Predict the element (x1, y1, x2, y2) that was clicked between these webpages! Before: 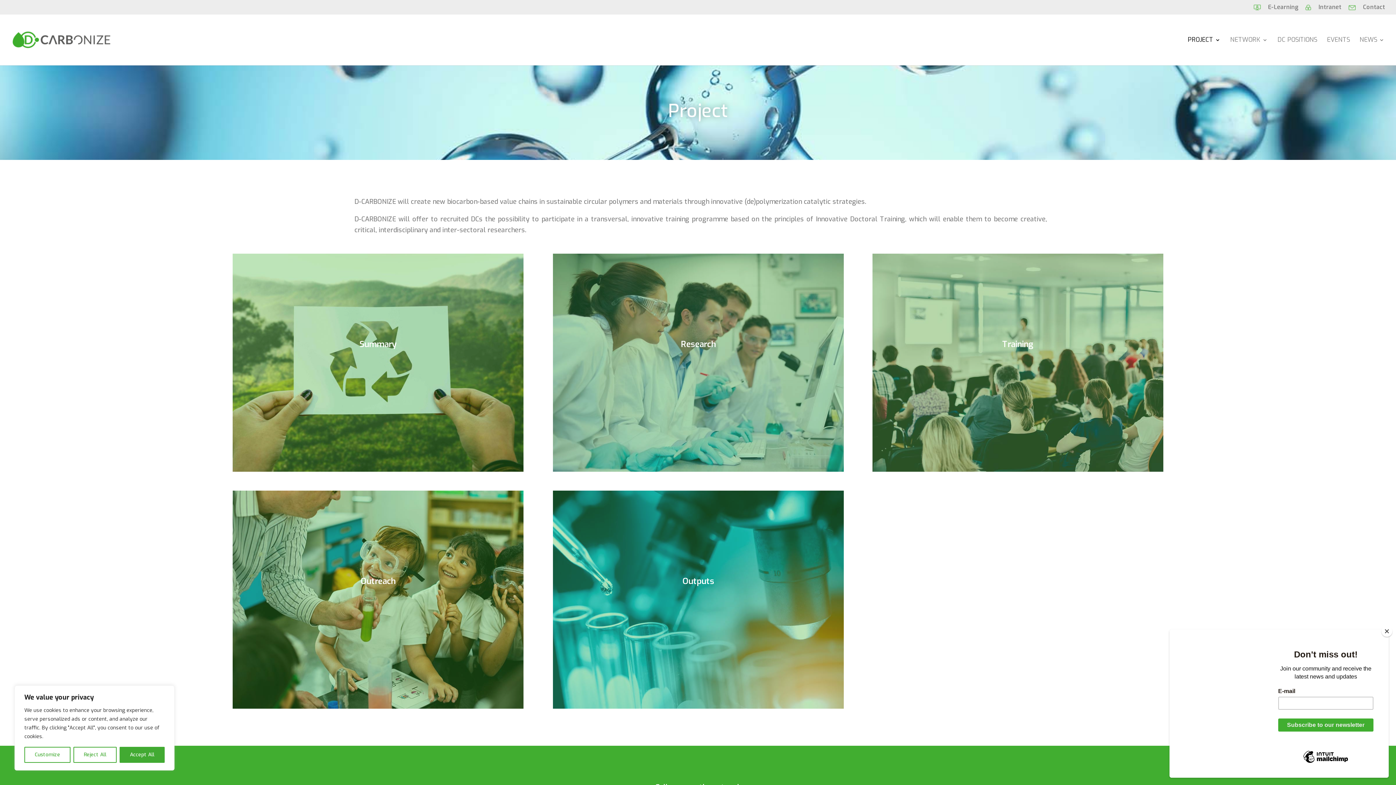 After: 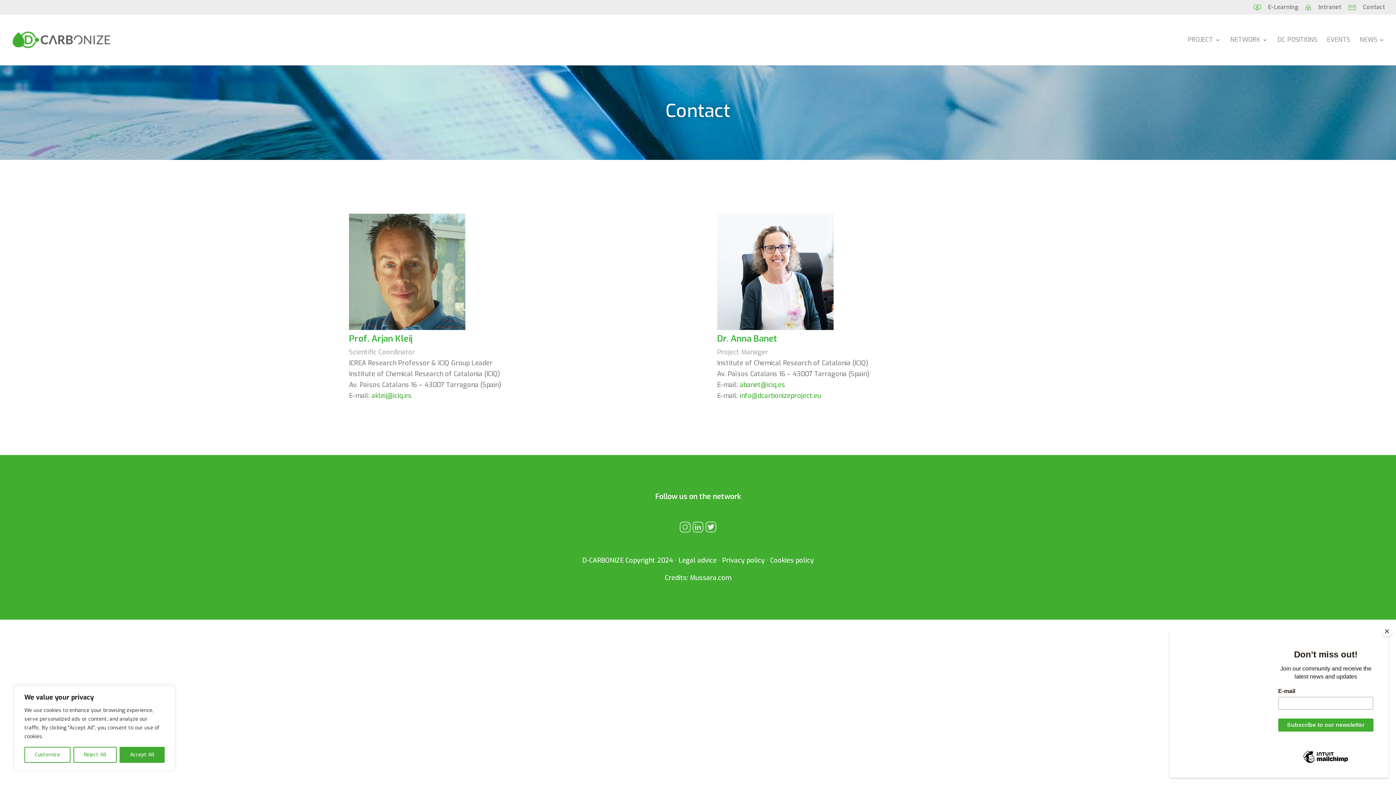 Action: bbox: (1348, 4, 1385, 14) label: Contact